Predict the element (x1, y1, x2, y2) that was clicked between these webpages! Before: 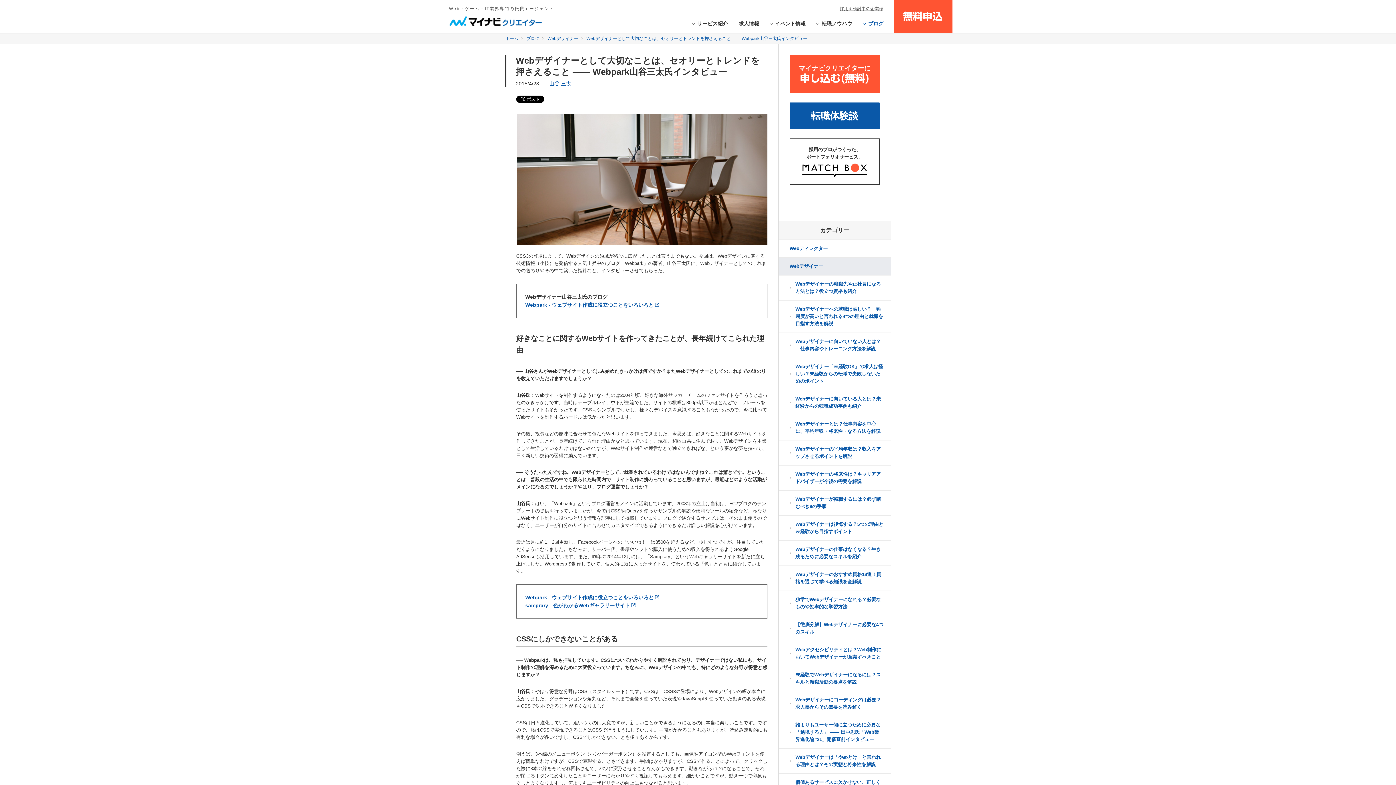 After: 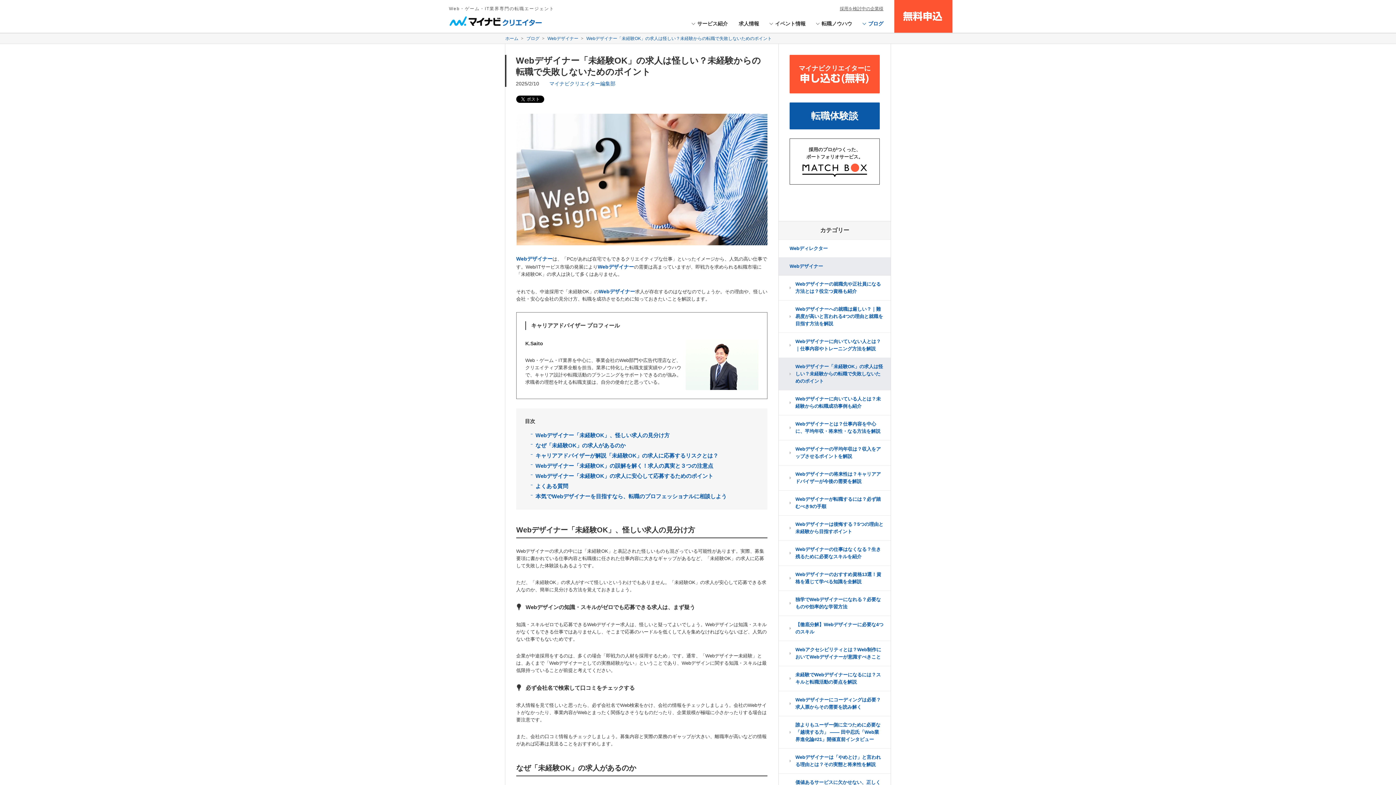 Action: bbox: (778, 358, 890, 390) label: Webデザイナー「未経験OK」の求人は怪しい？未経験からの転職で失敗しないためのポイント